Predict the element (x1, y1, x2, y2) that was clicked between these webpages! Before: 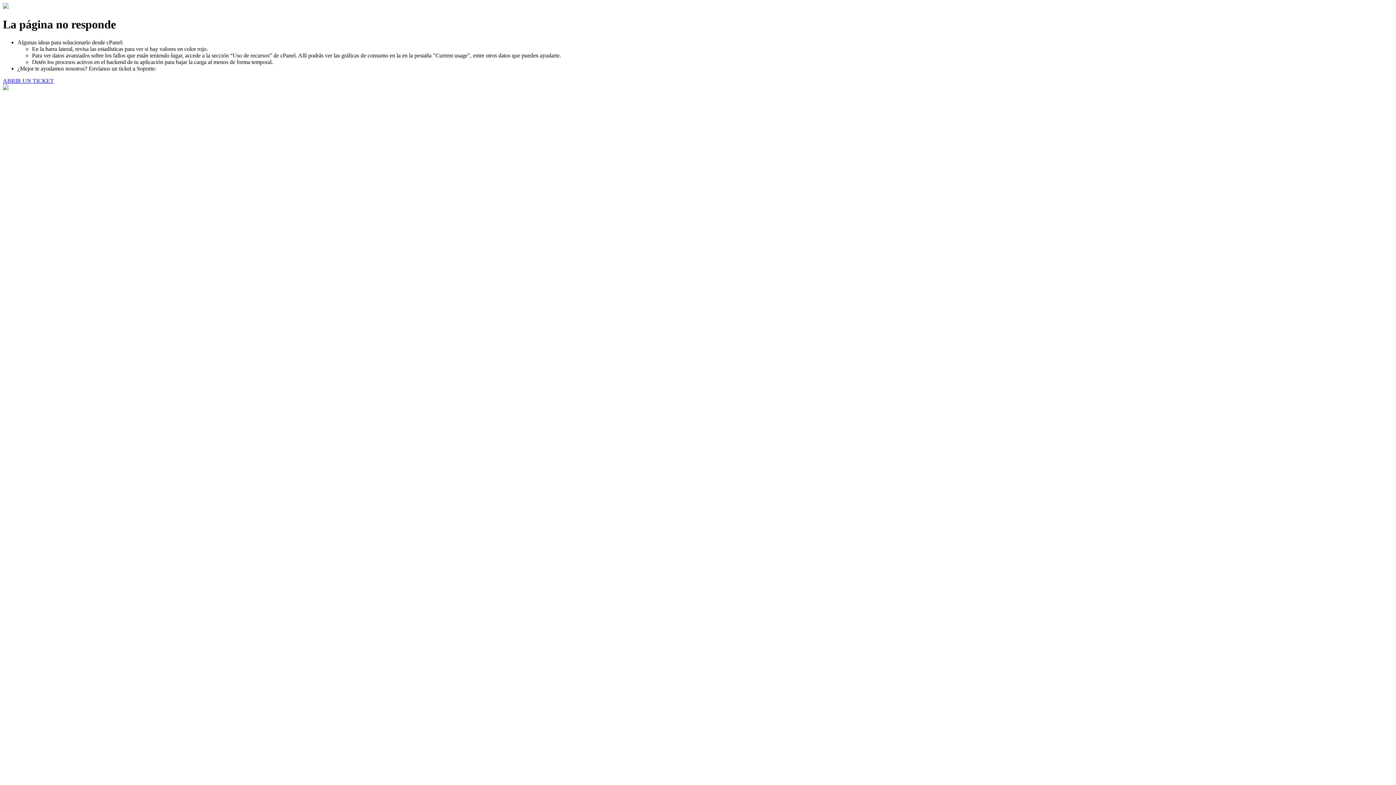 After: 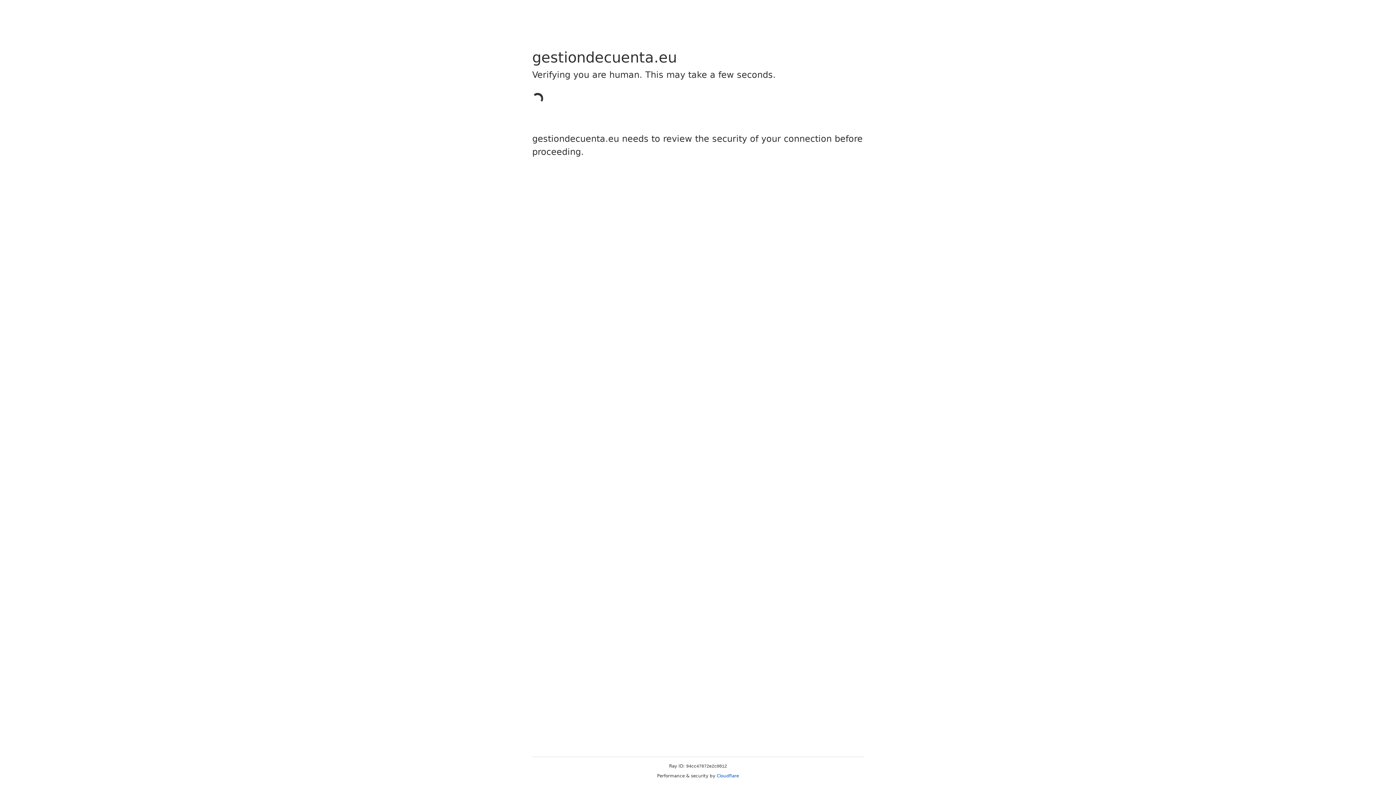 Action: bbox: (2, 77, 53, 83) label: ABRIR UN TICKET